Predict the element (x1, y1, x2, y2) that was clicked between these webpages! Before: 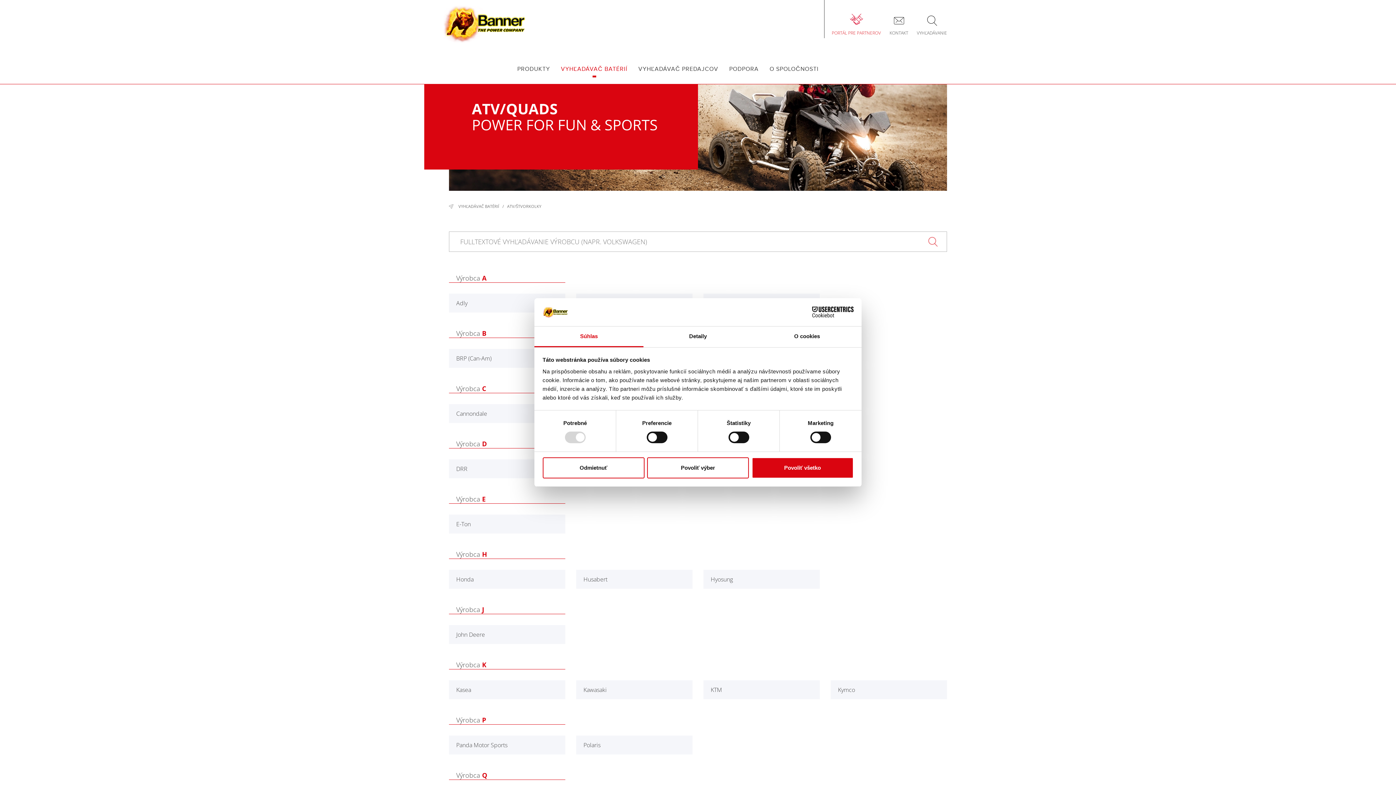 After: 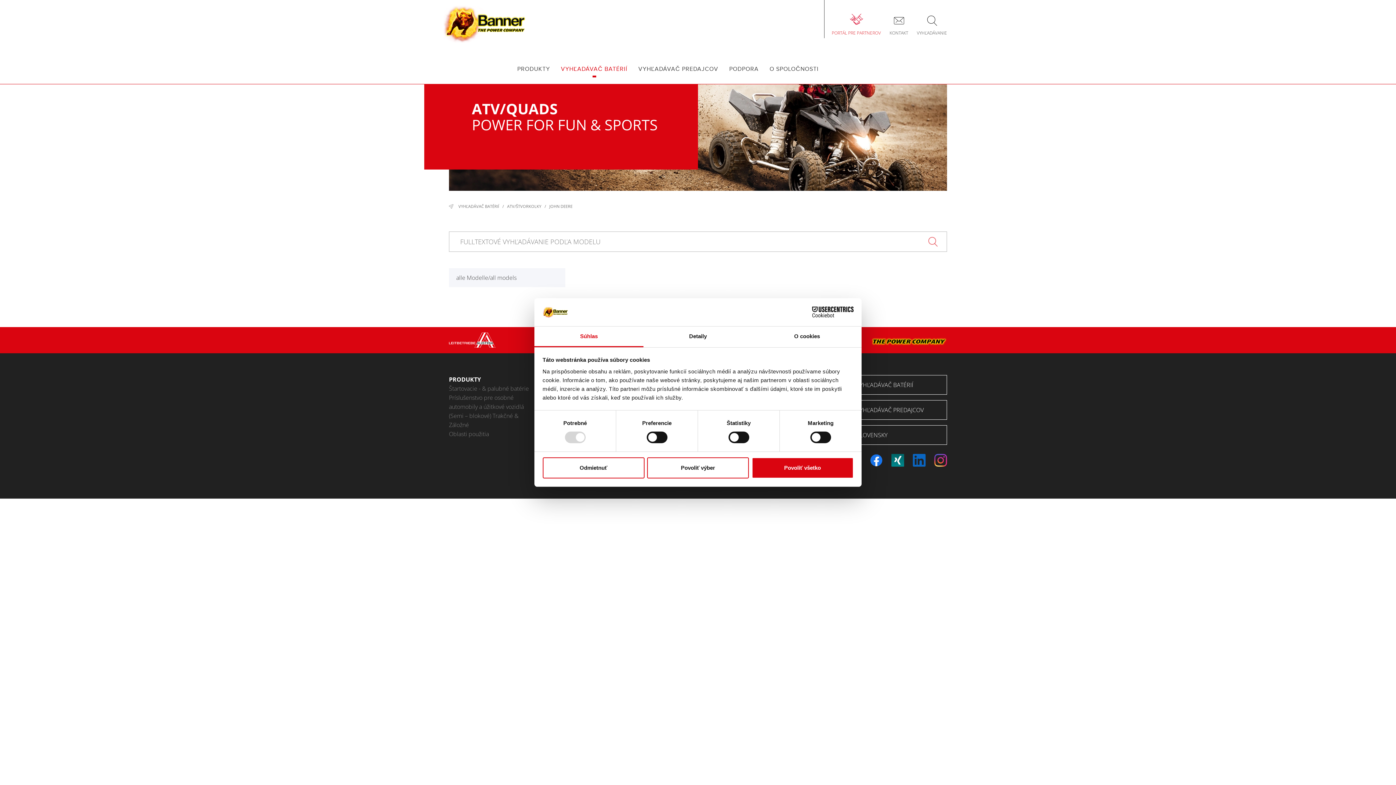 Action: bbox: (449, 625, 565, 644) label: John Deere